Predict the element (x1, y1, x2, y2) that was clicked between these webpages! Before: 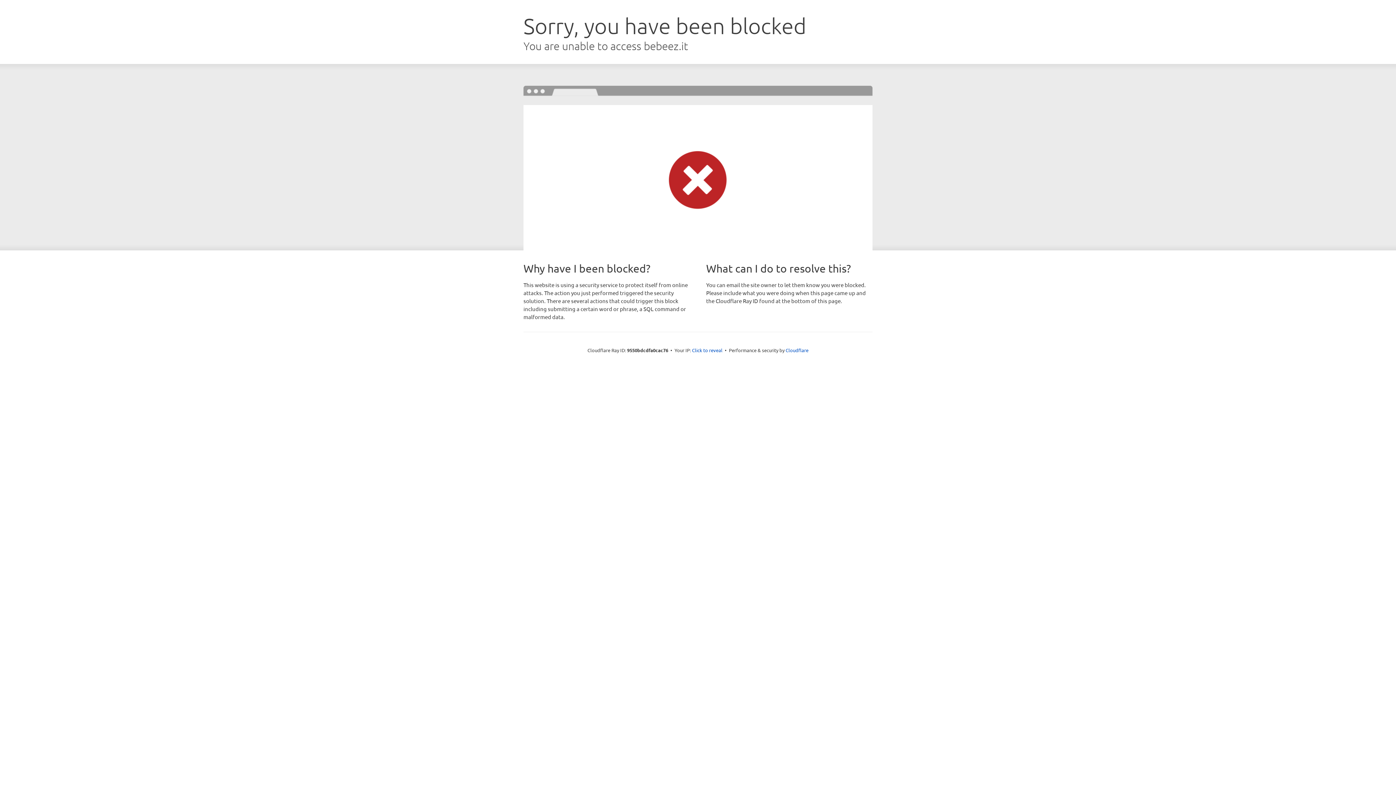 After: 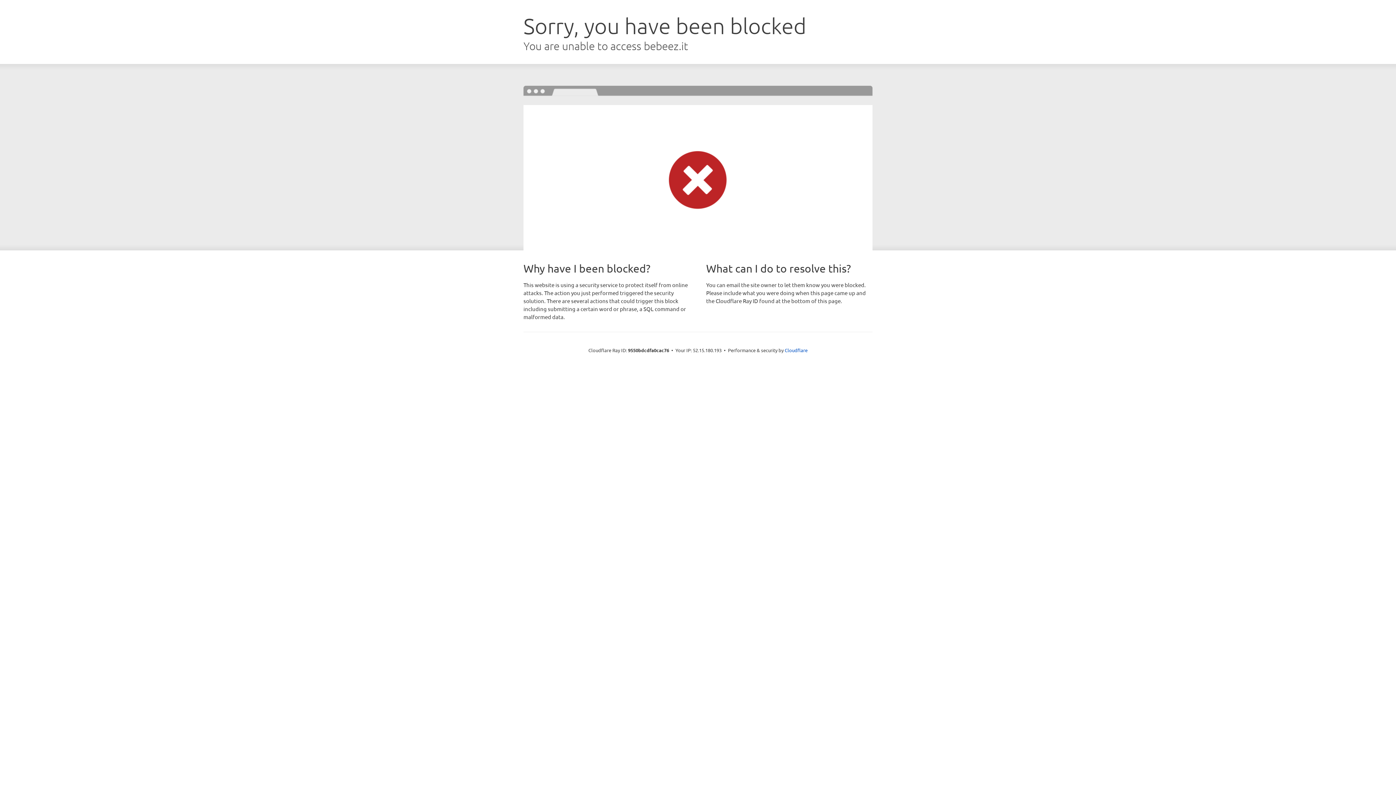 Action: bbox: (692, 346, 722, 353) label: Click to reveal